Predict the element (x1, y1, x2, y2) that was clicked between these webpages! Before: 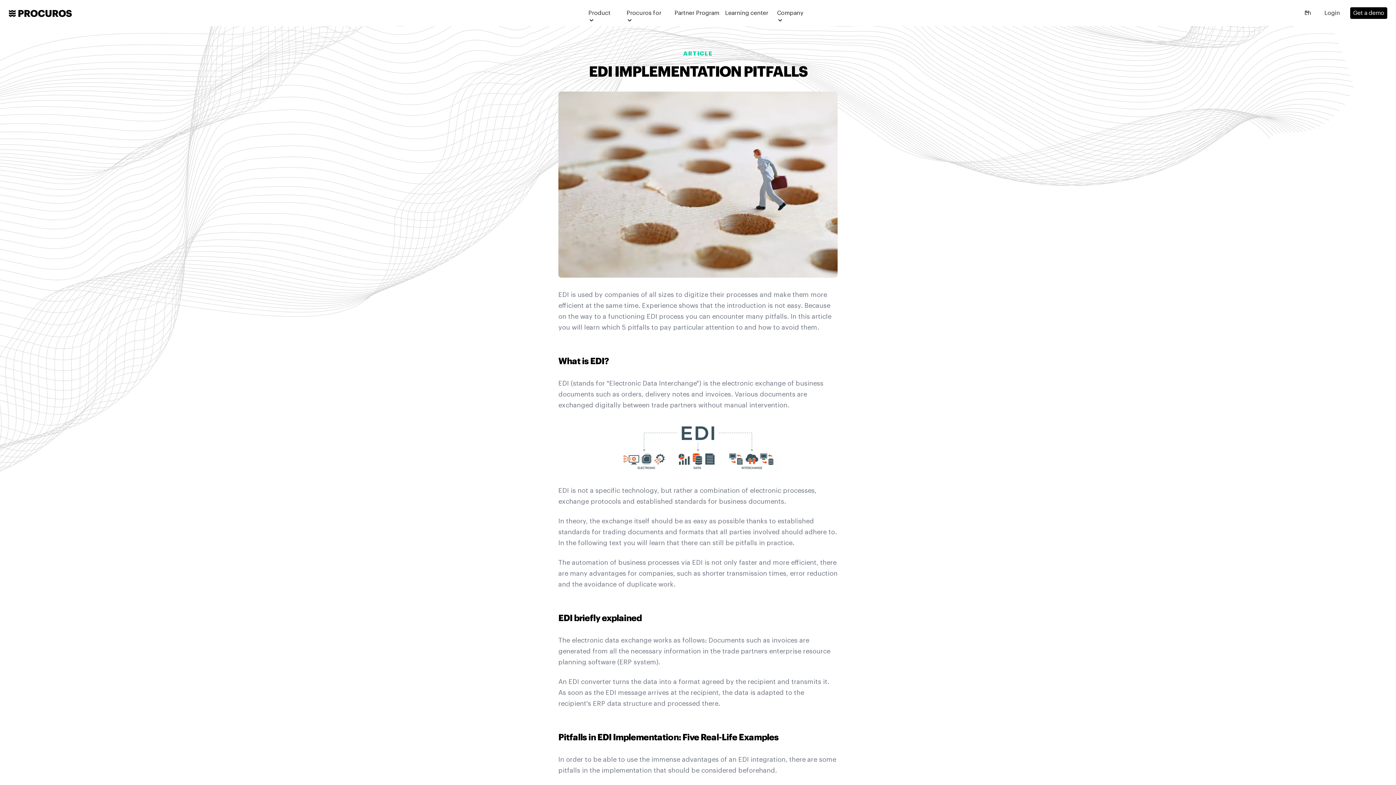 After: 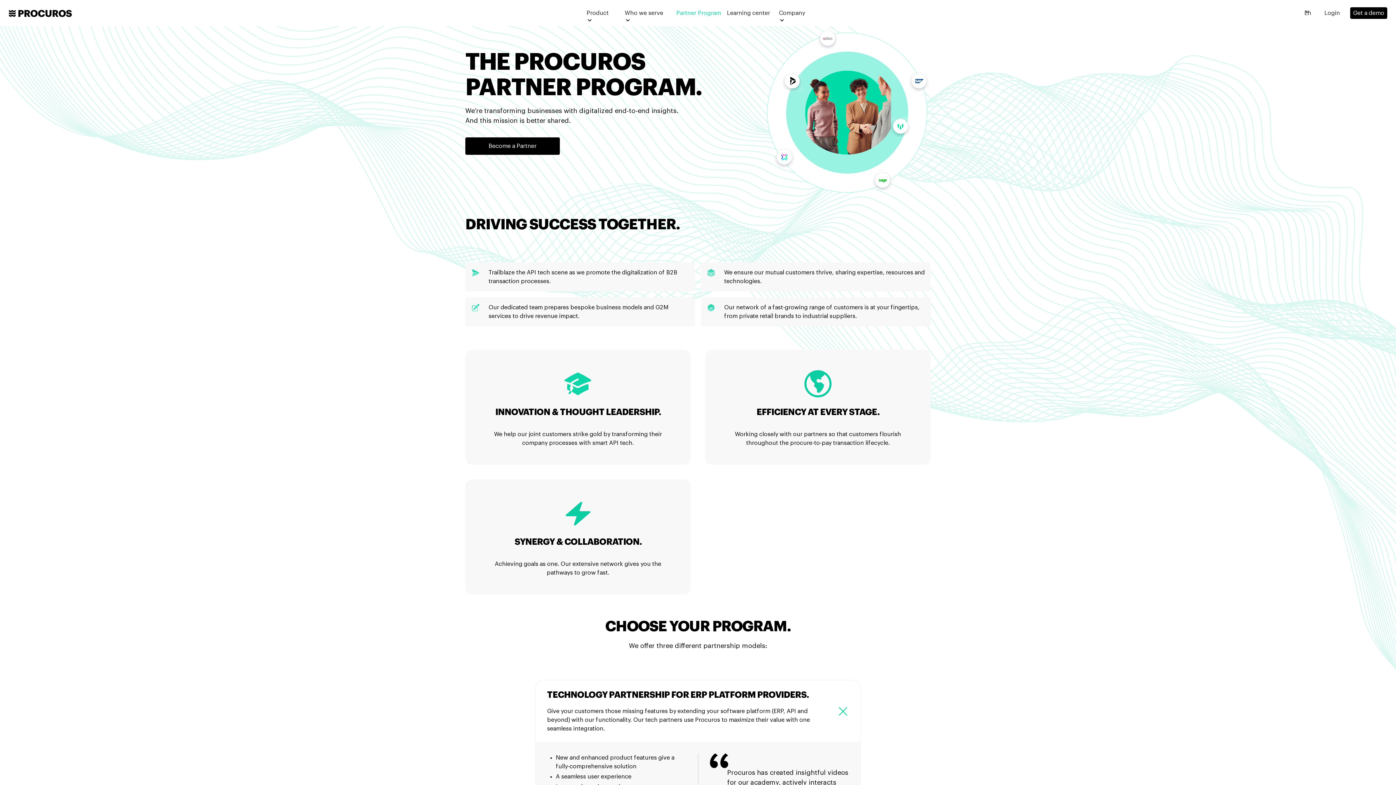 Action: label: Partner Program bbox: (671, 5, 722, 20)